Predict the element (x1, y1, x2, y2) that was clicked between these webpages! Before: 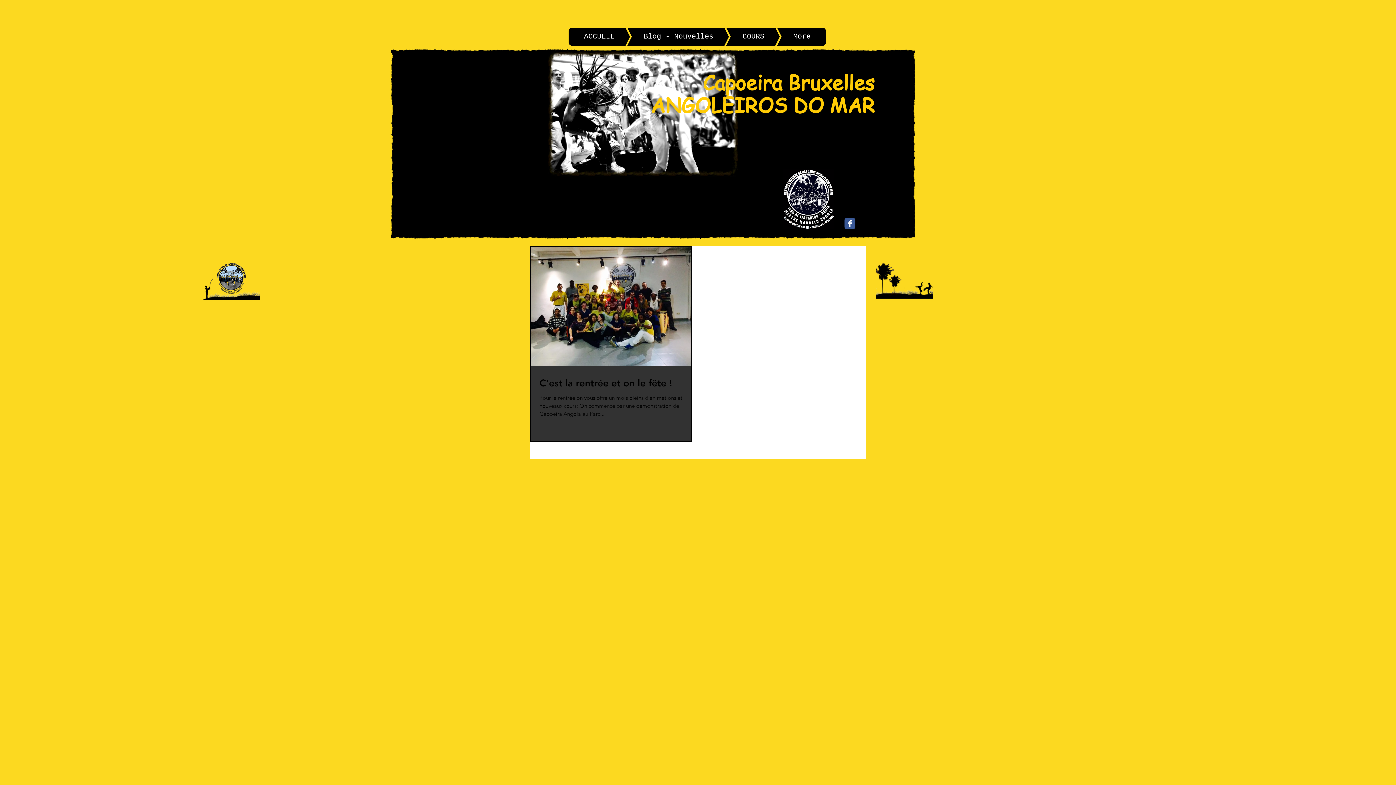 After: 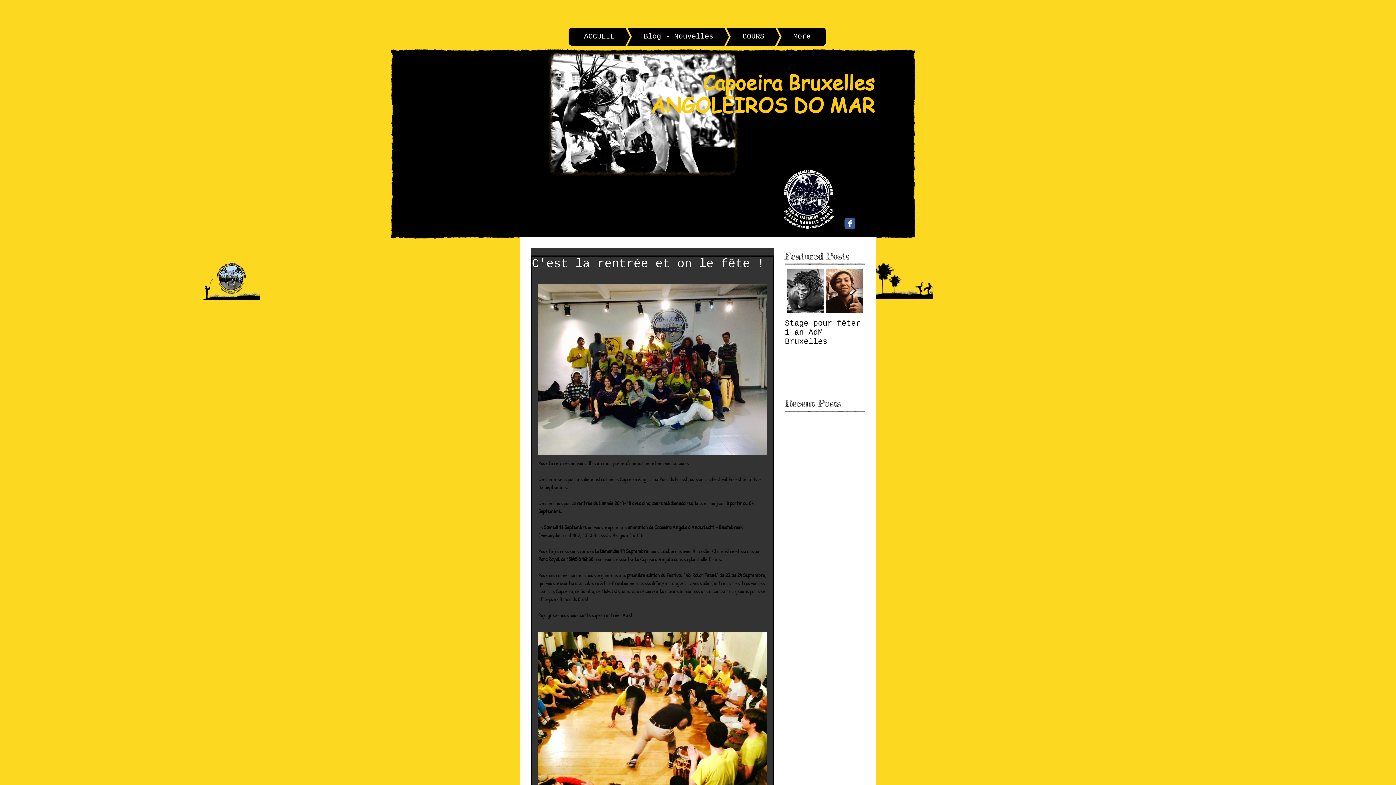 Action: label: C'est la rentrée et on le fête ! bbox: (539, 377, 700, 390)